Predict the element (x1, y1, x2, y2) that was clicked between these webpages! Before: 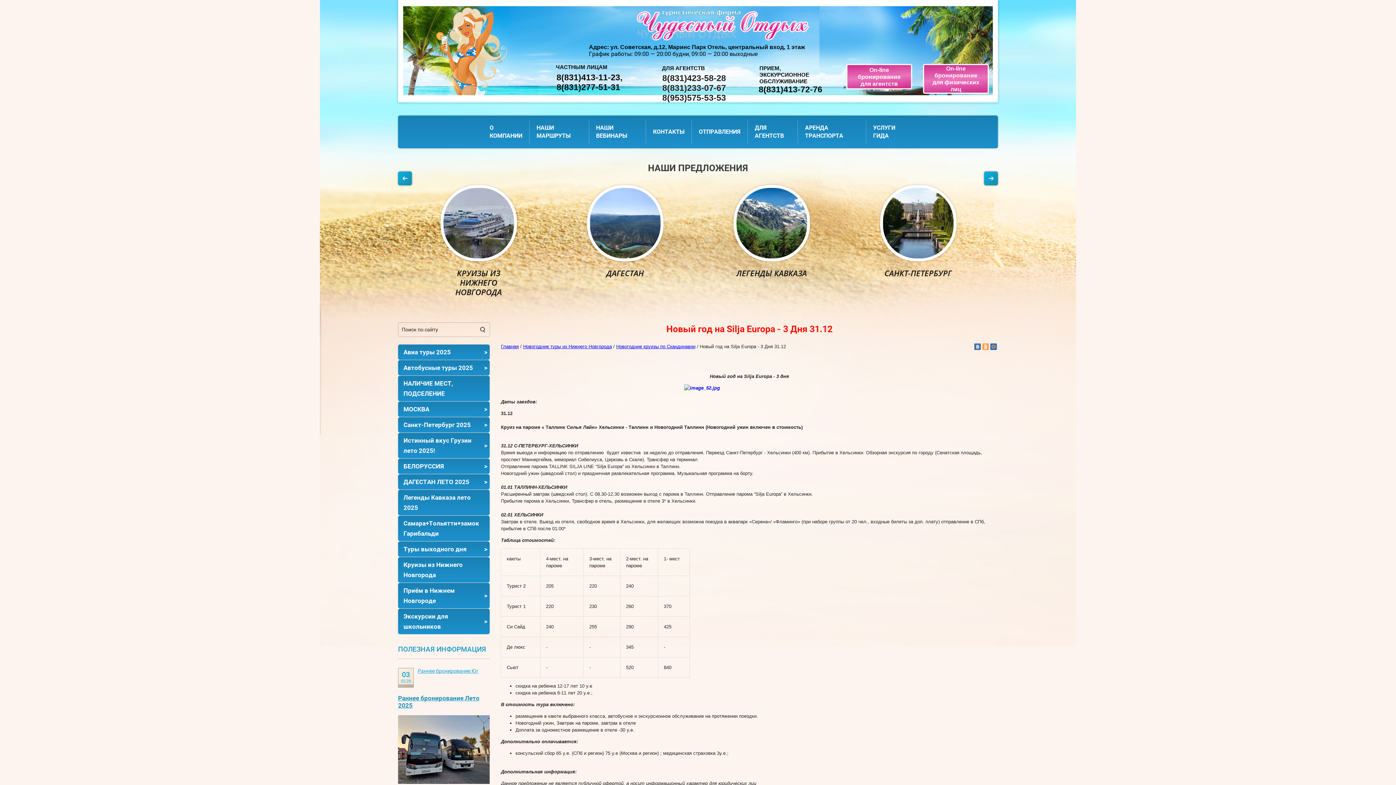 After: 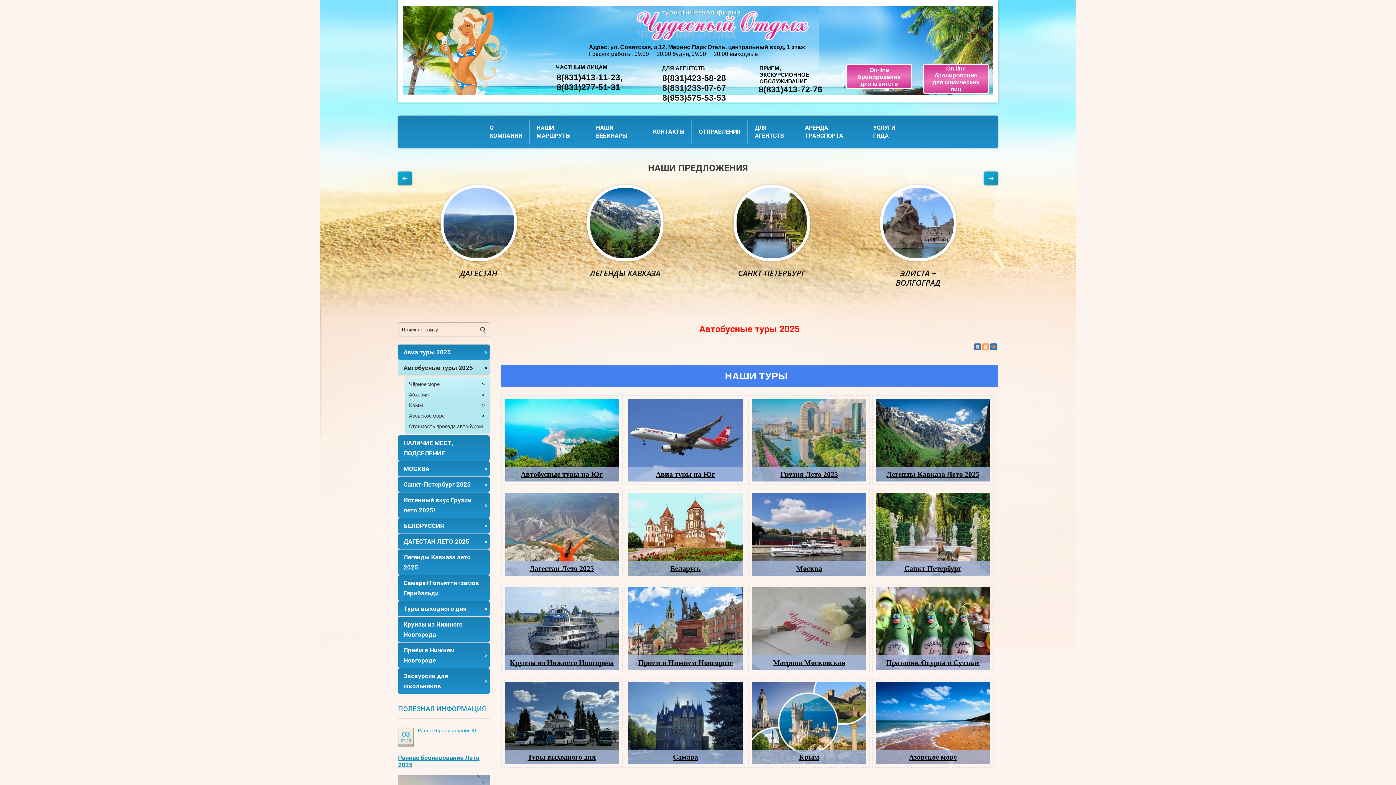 Action: bbox: (398, 778, 489, 785)